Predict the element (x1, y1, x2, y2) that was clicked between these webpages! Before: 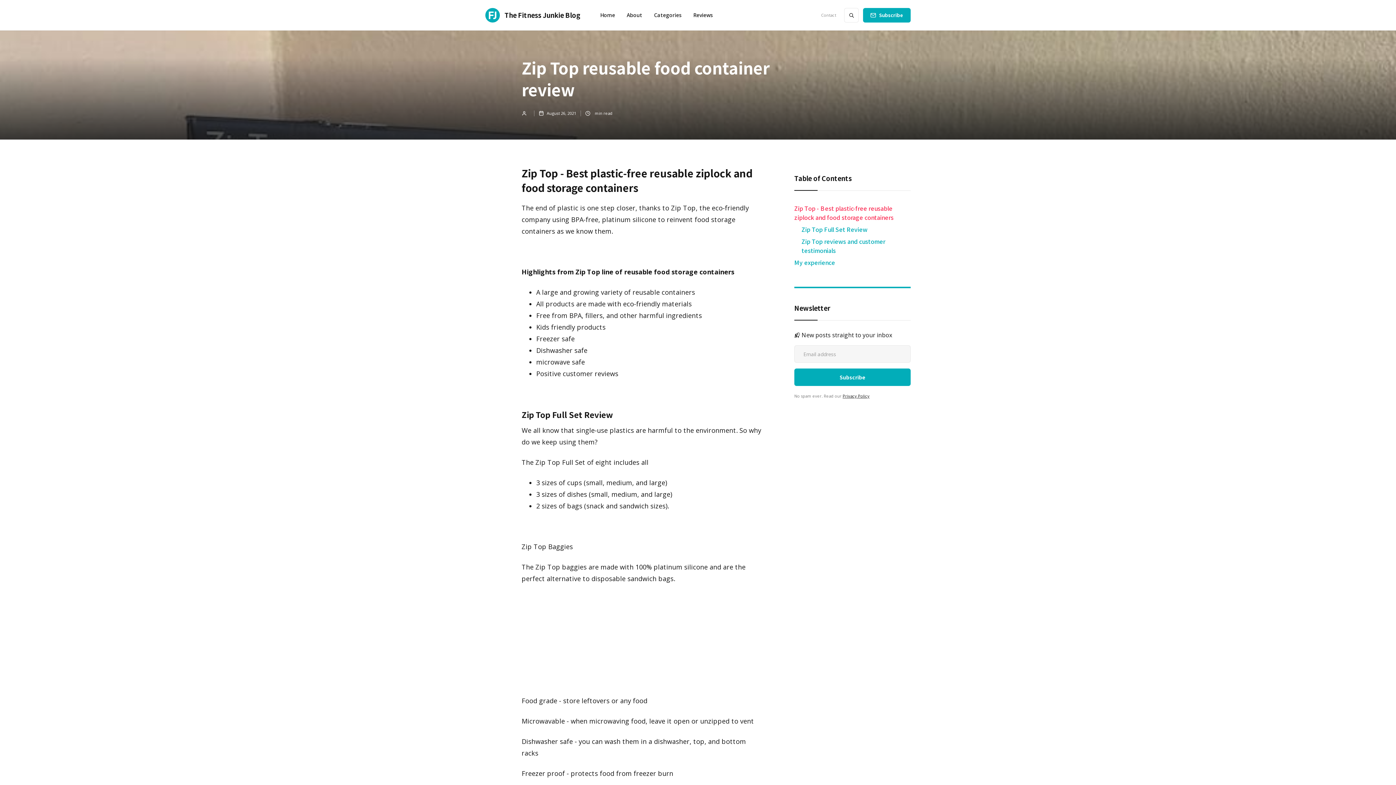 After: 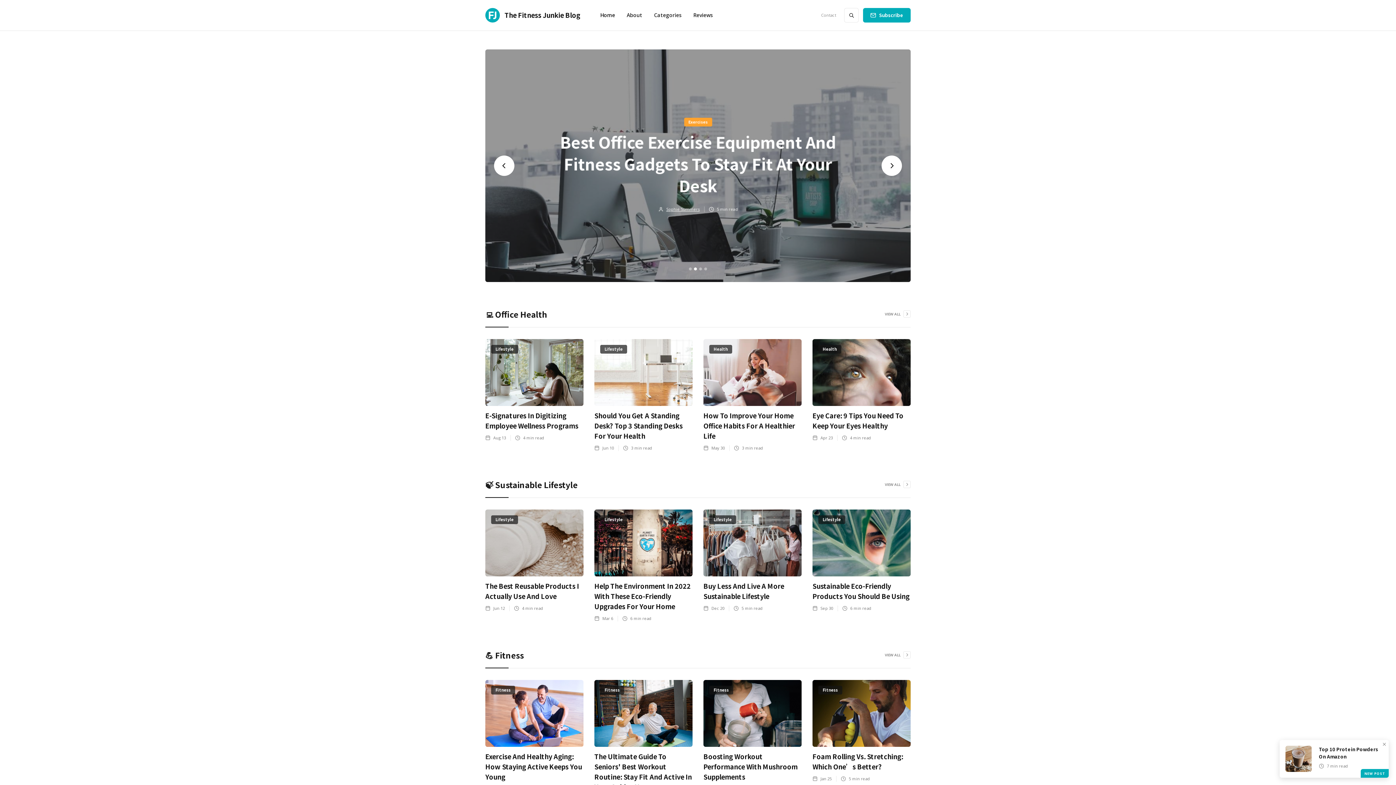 Action: label: home bbox: (480, 0, 585, 30)